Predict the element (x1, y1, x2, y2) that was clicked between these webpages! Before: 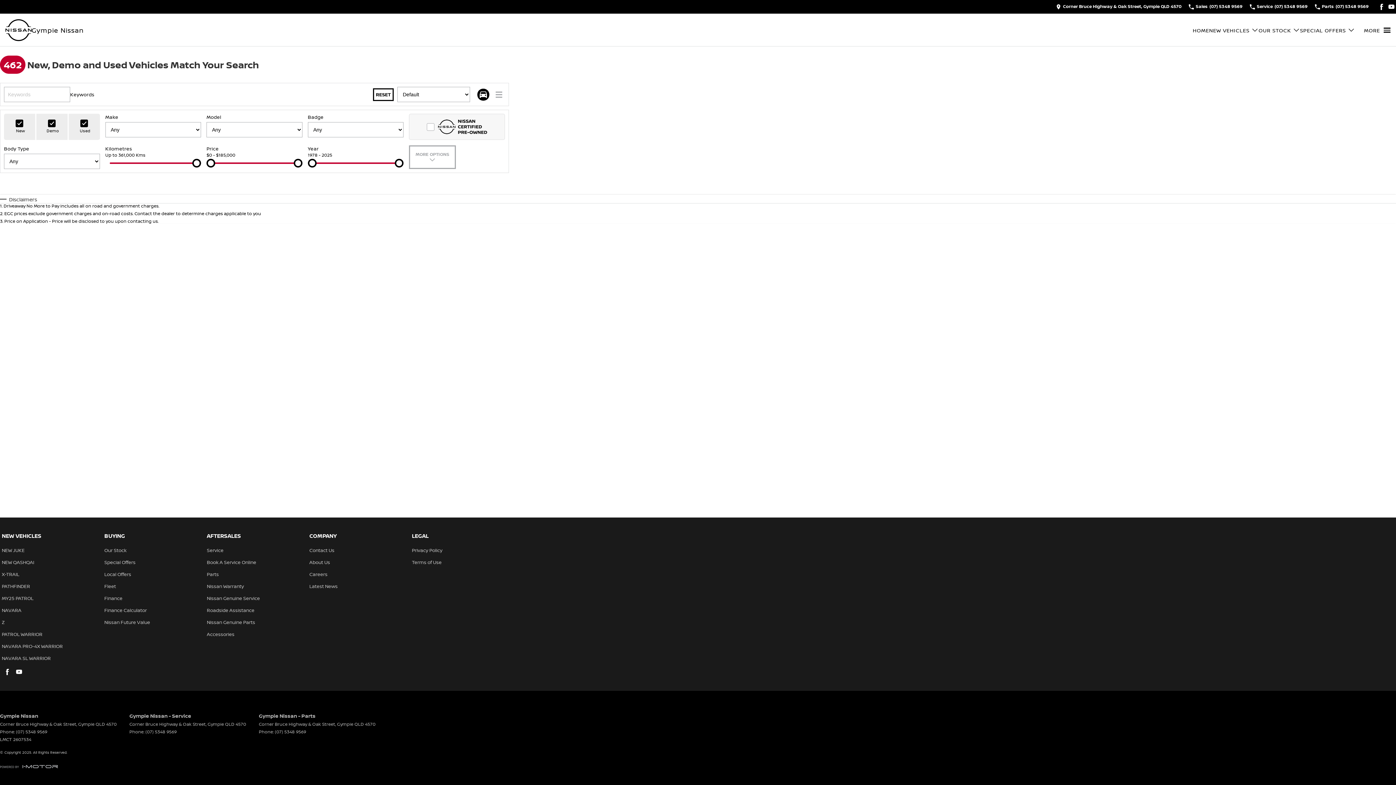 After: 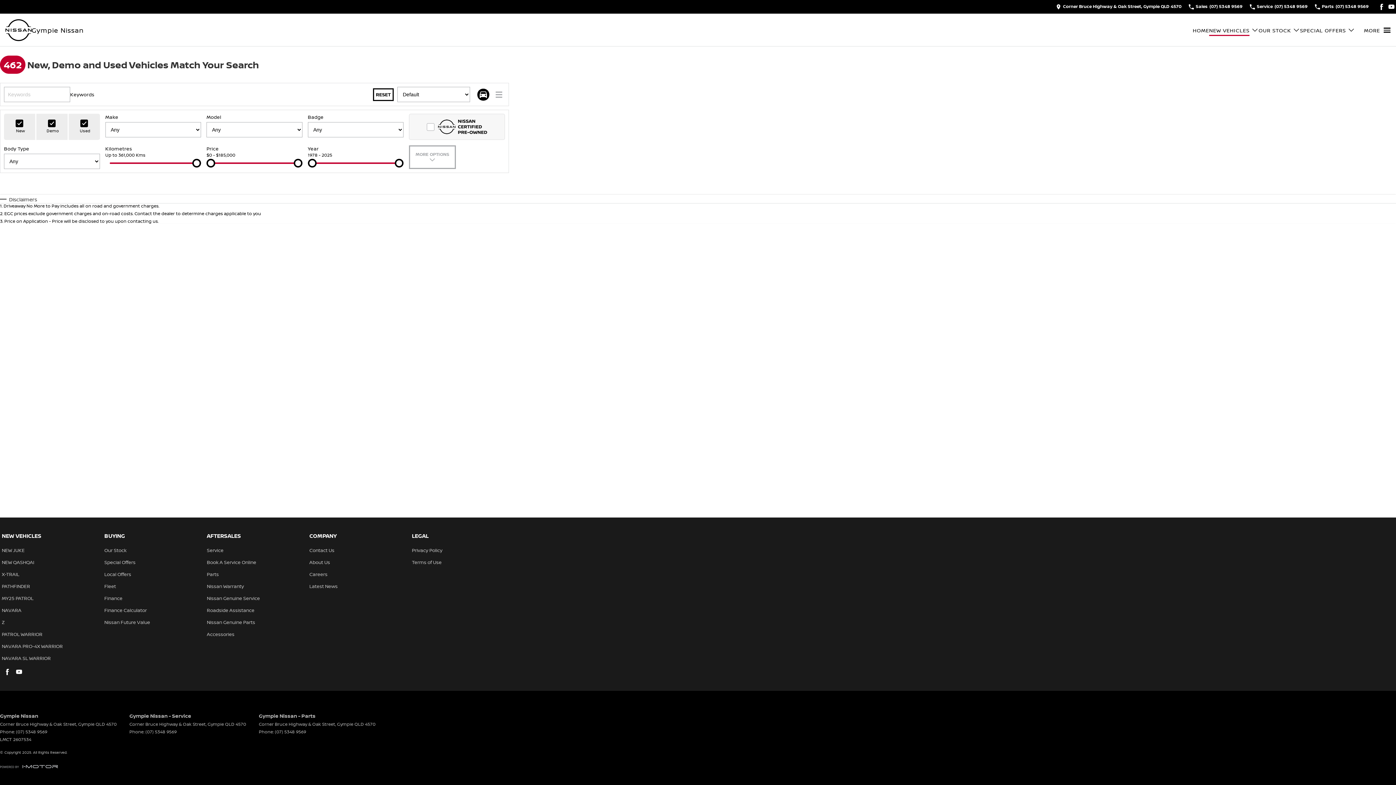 Action: label: Toggle menu bbox: (1209, 26, 1258, 33)